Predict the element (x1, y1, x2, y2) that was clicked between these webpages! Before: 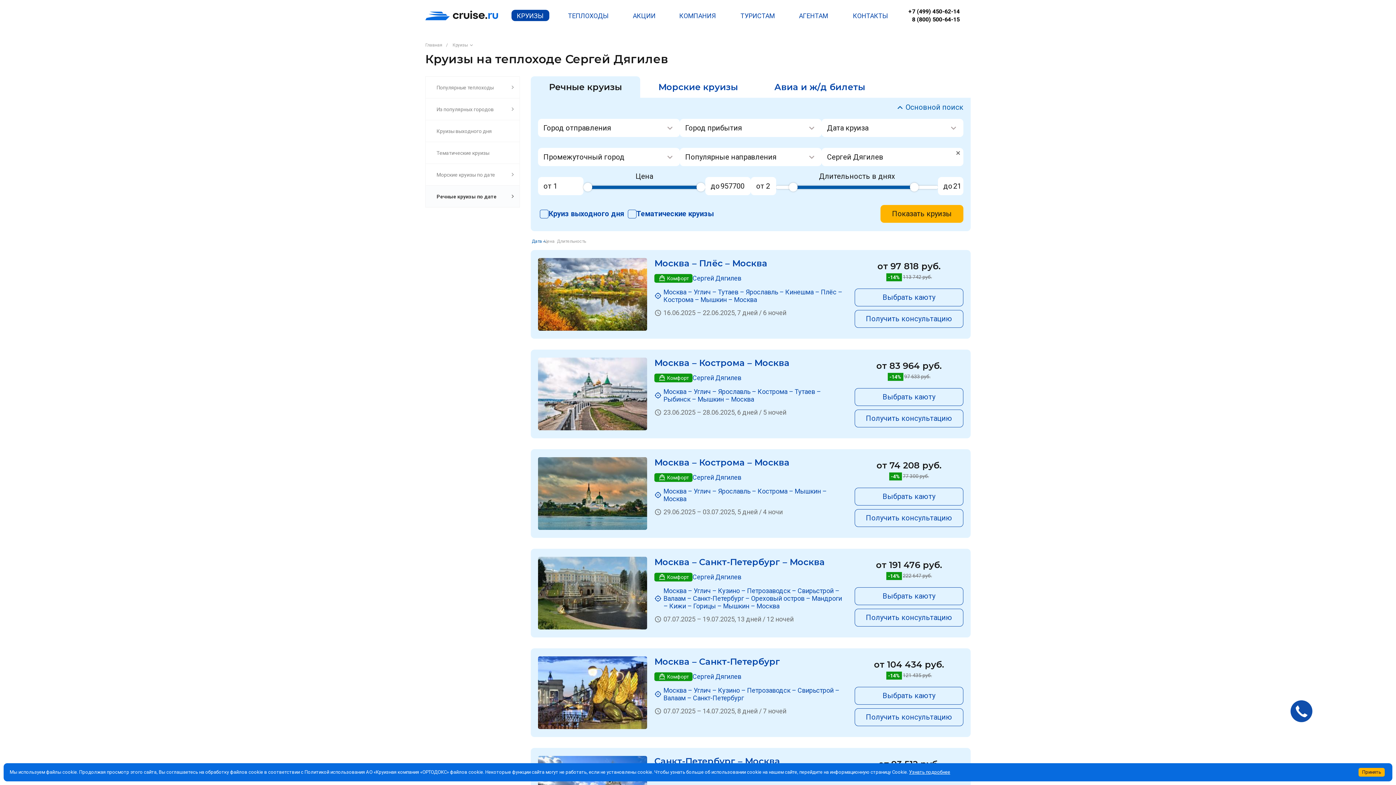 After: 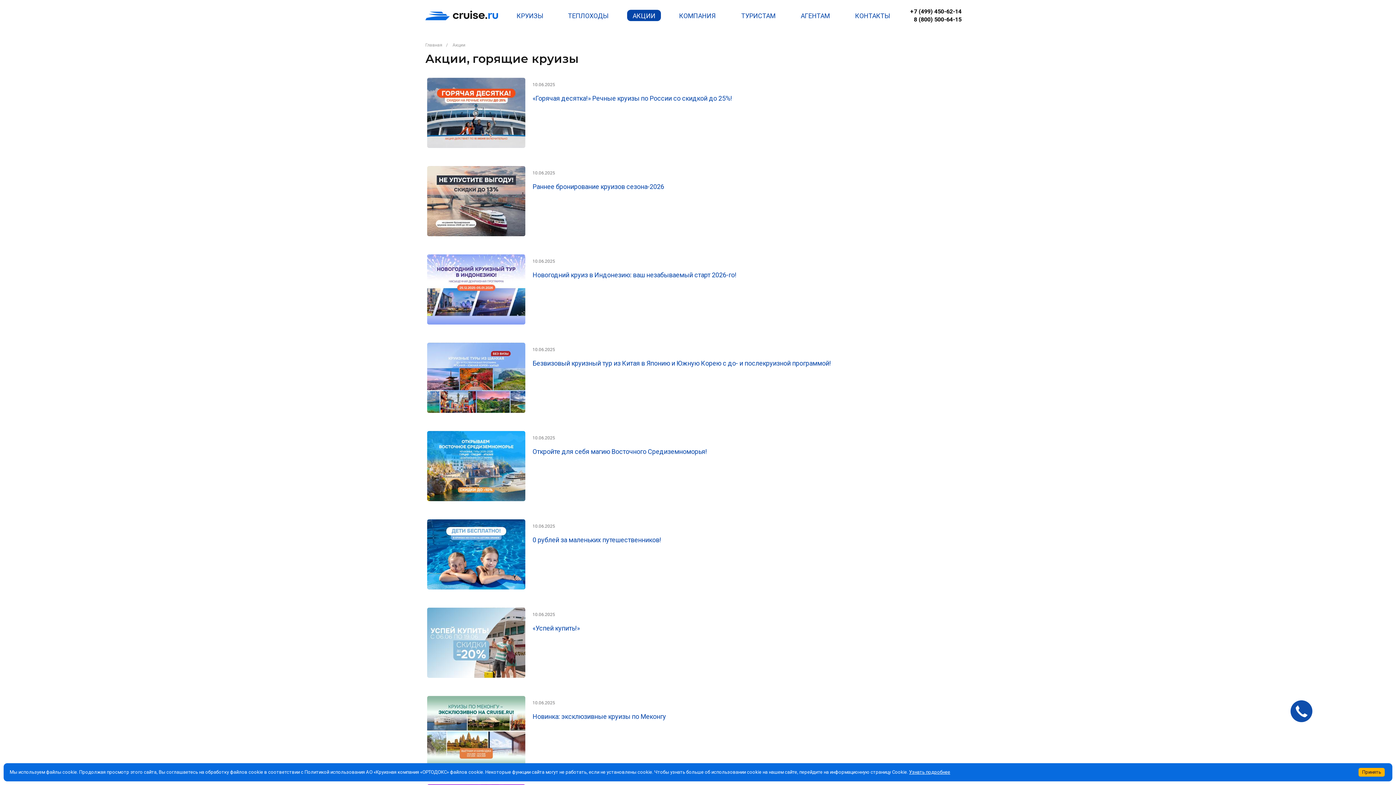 Action: bbox: (621, 0, 666, 30) label:  АКЦИИ